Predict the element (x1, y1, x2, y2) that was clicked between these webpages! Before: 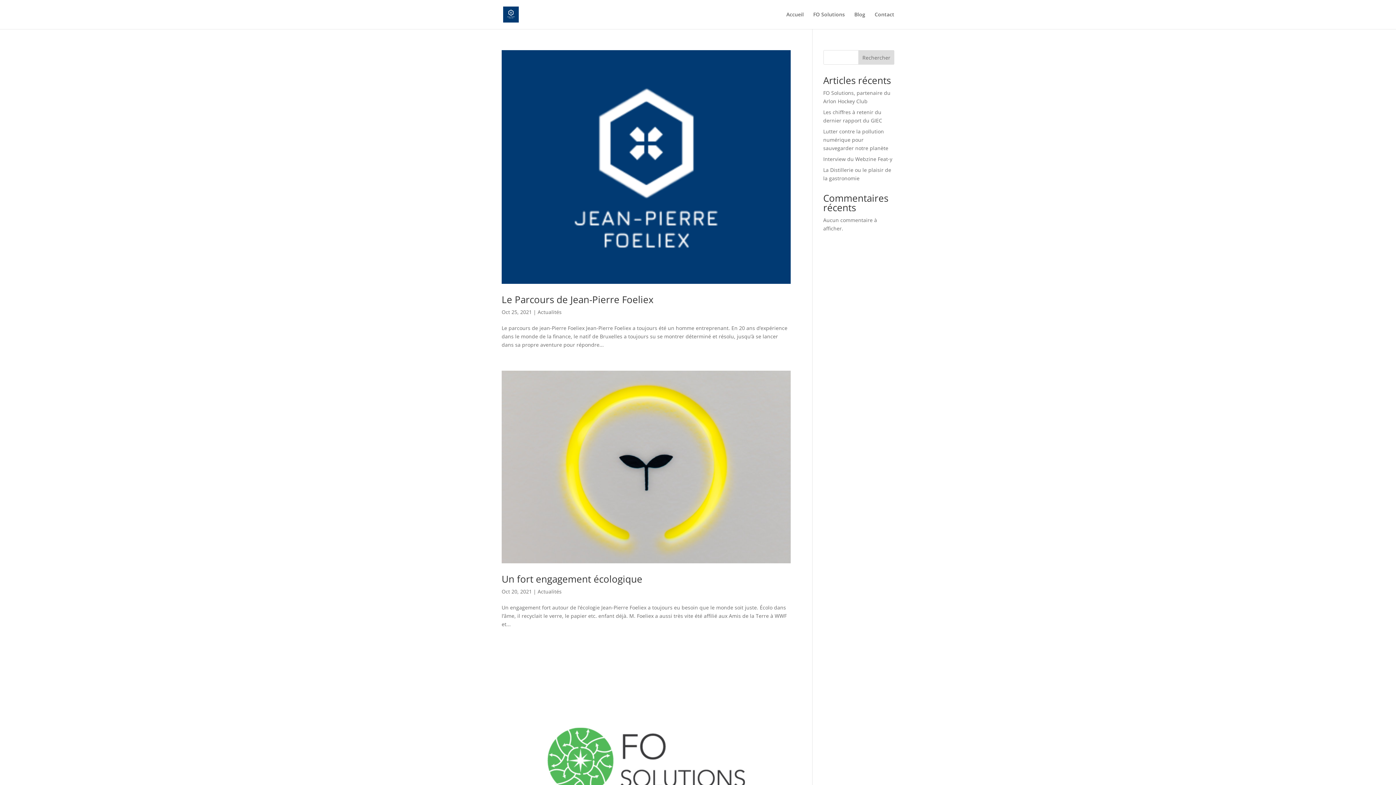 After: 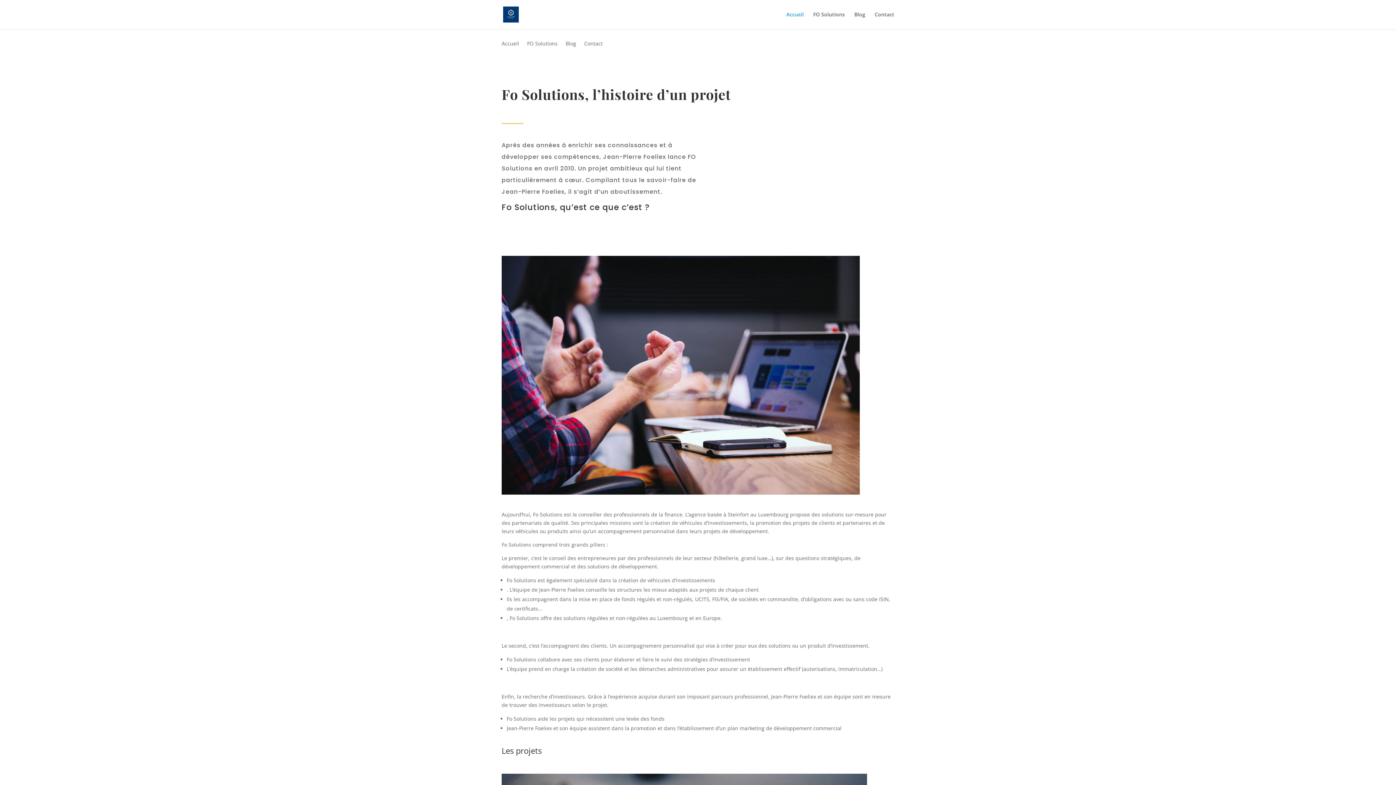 Action: label: Accueil bbox: (786, 12, 804, 29)